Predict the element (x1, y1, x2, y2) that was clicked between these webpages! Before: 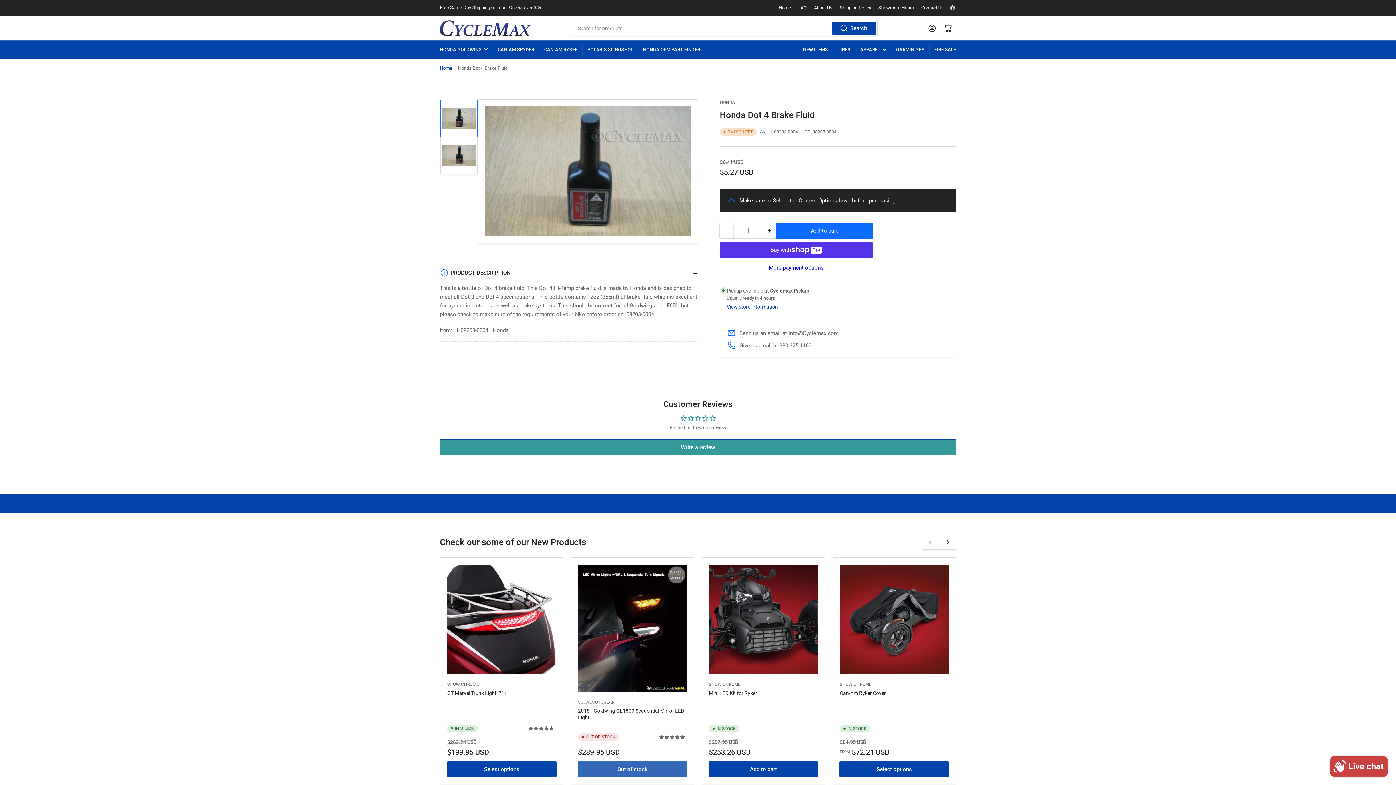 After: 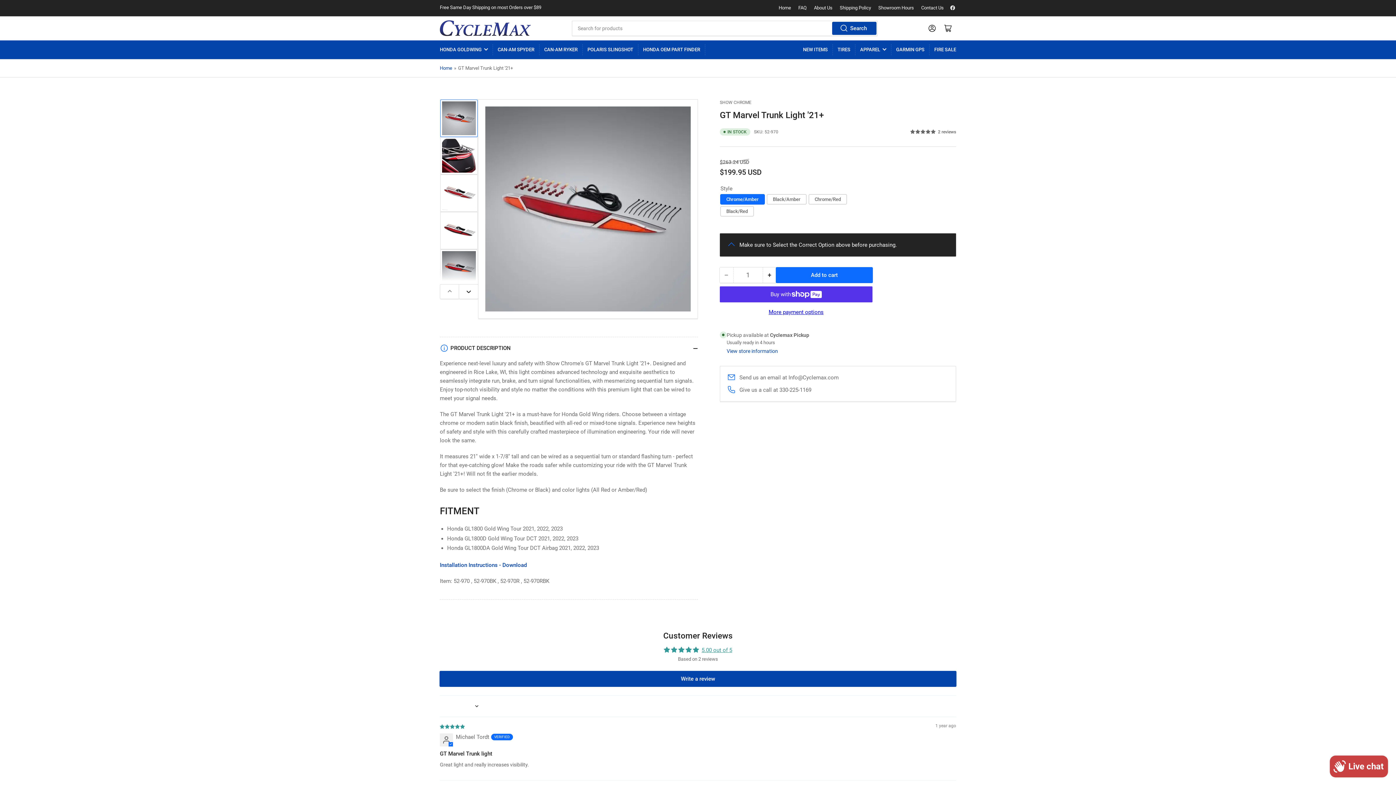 Action: label: Select options bbox: (447, 762, 556, 777)